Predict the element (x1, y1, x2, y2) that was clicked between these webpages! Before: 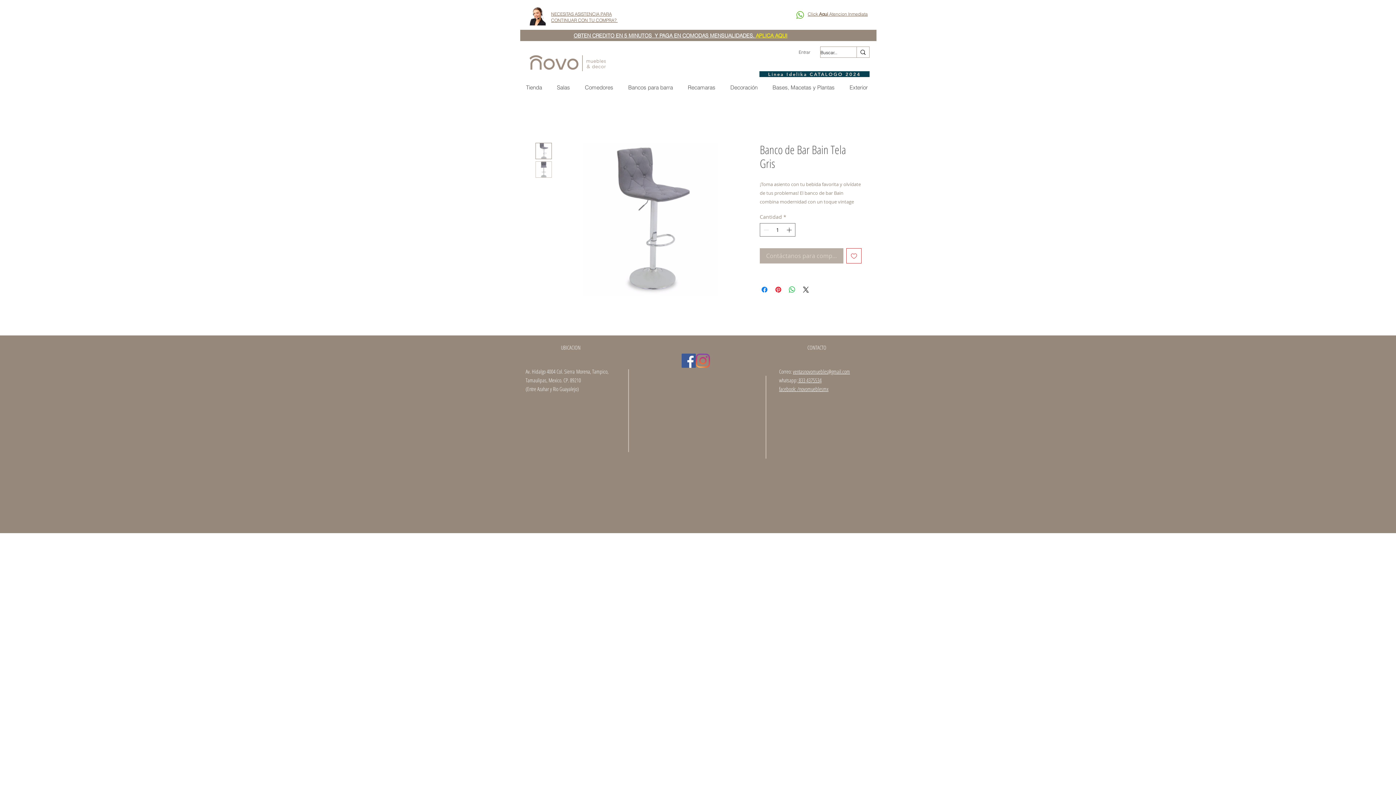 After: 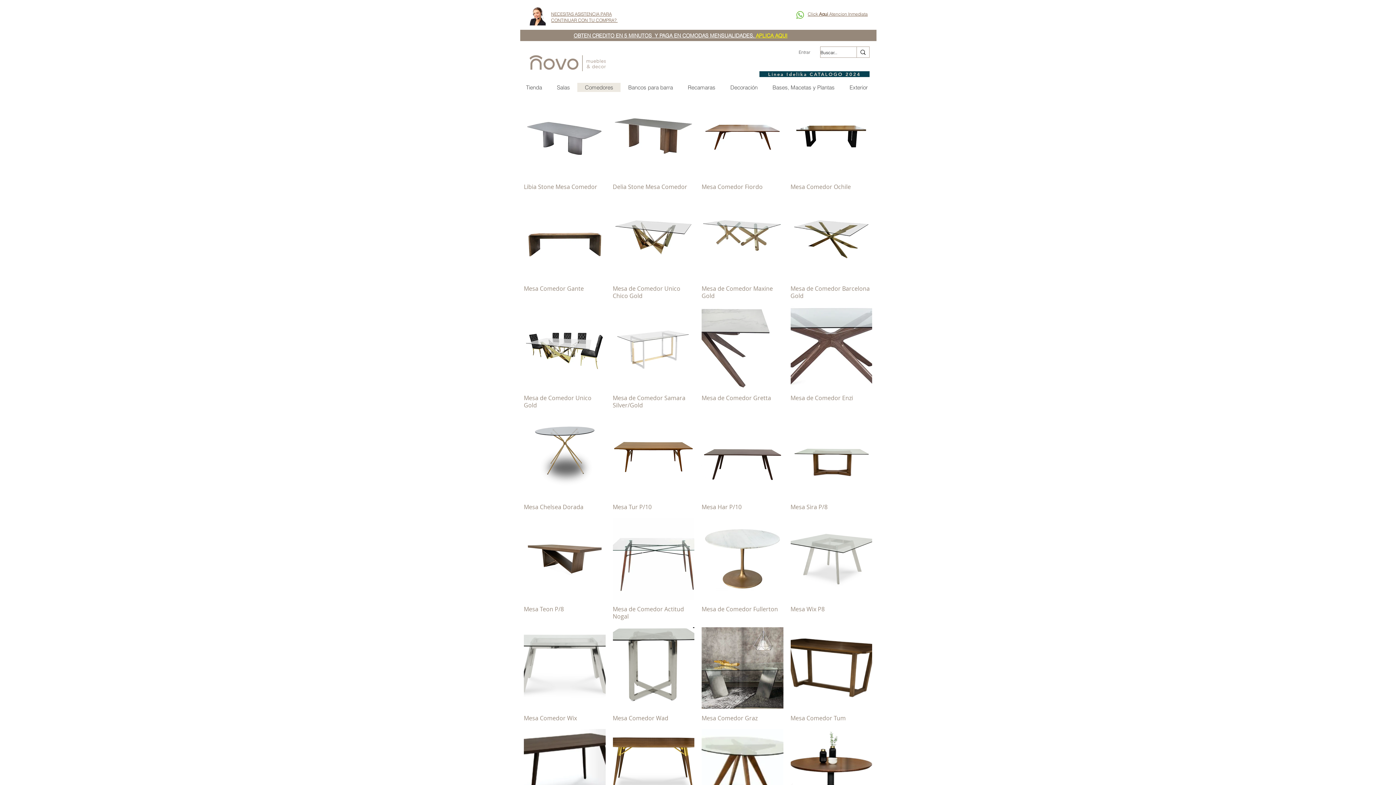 Action: label: Comedores bbox: (577, 82, 620, 92)